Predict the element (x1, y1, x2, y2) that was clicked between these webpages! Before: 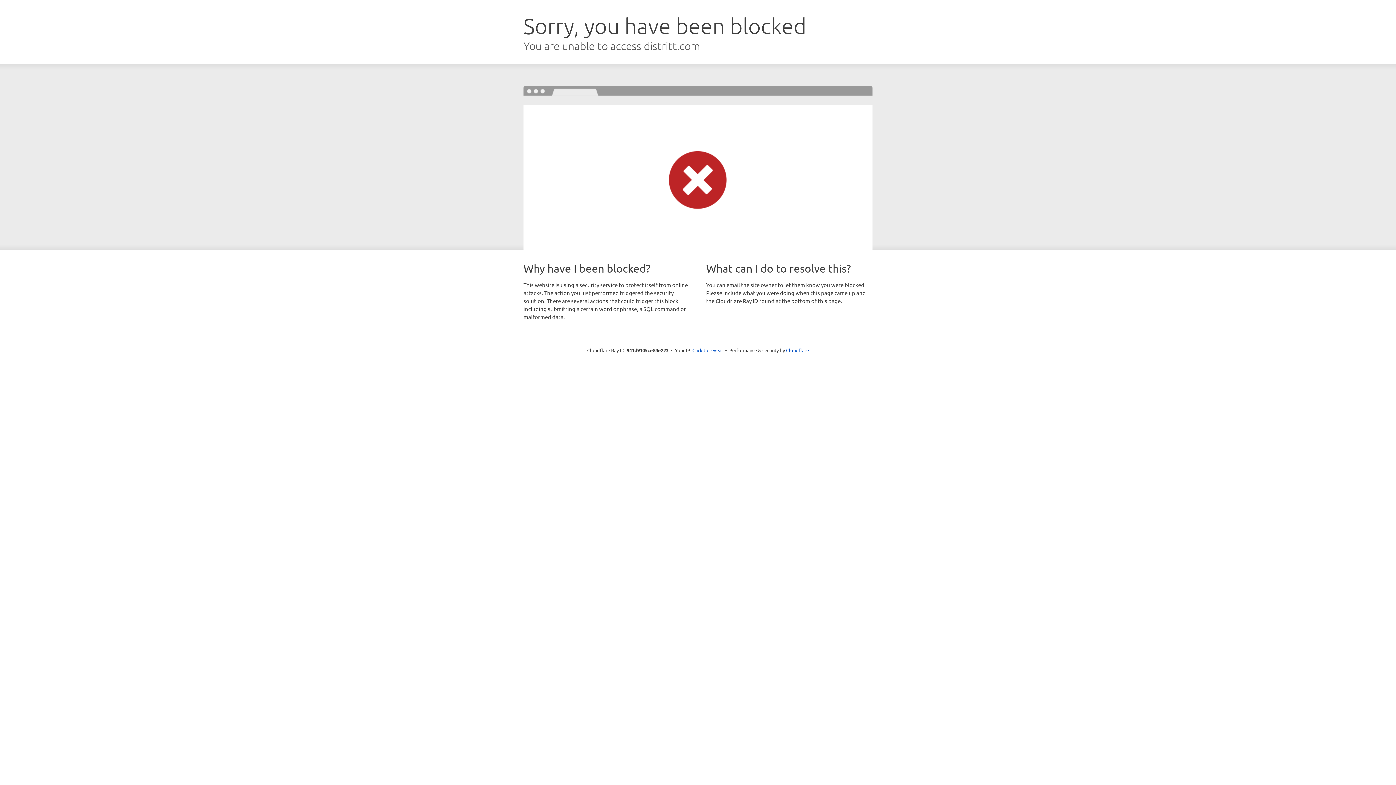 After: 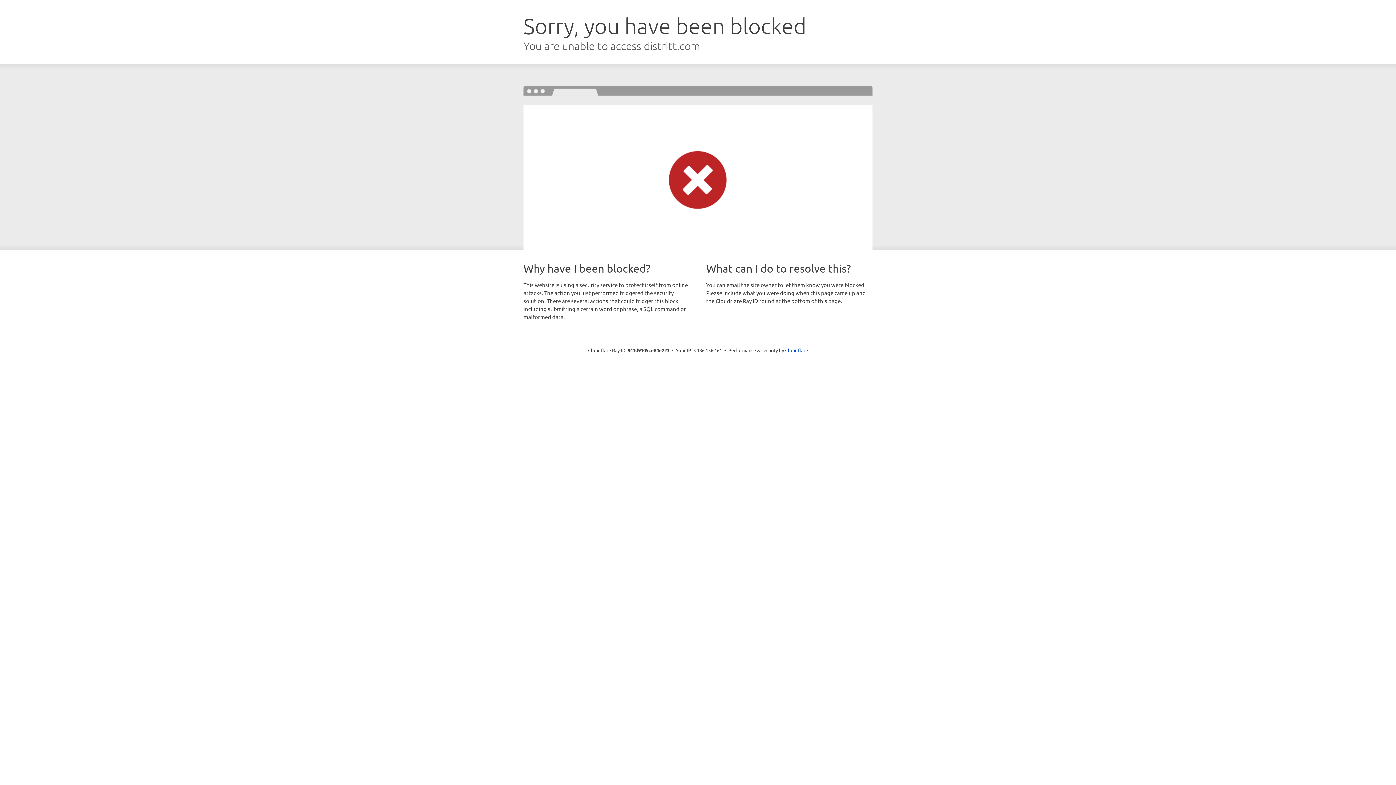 Action: label: Click to reveal bbox: (692, 346, 723, 353)